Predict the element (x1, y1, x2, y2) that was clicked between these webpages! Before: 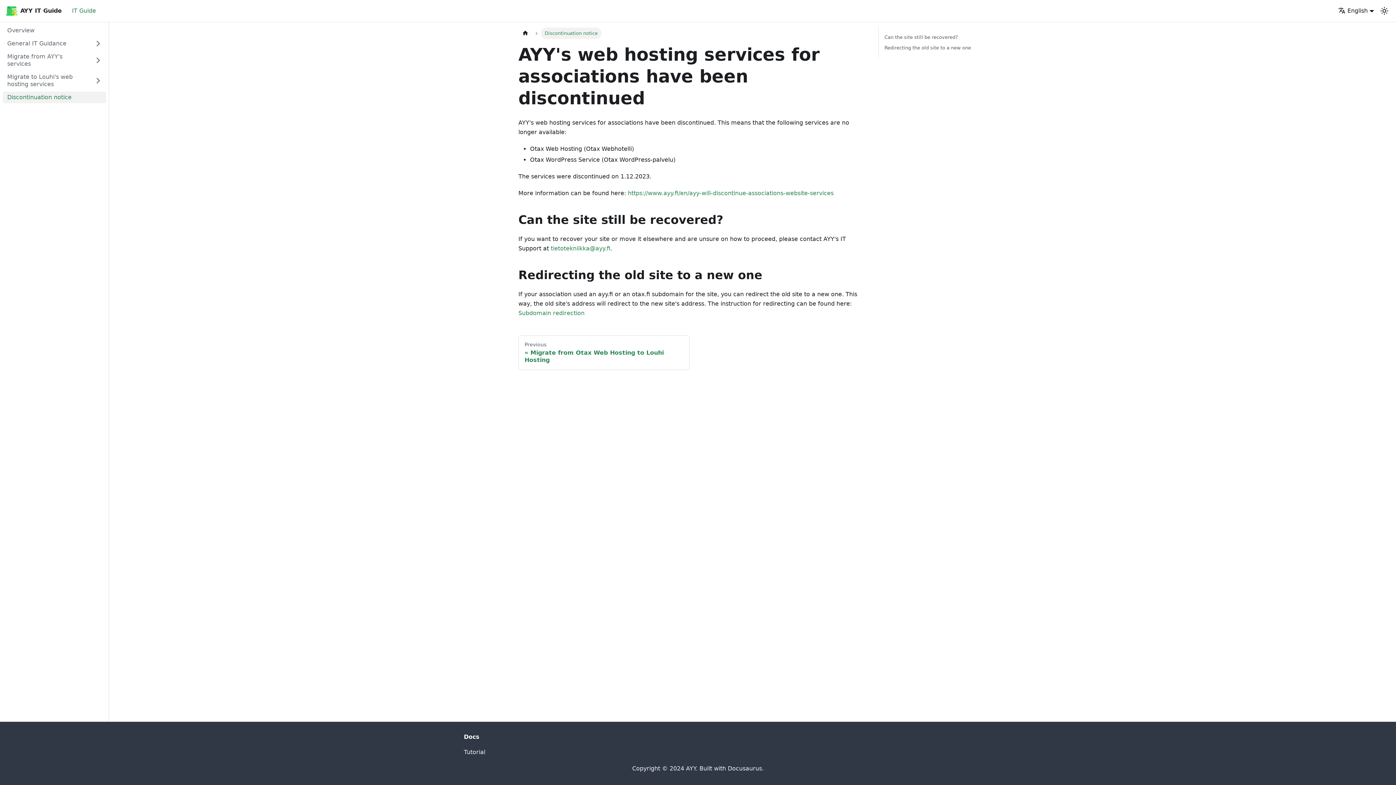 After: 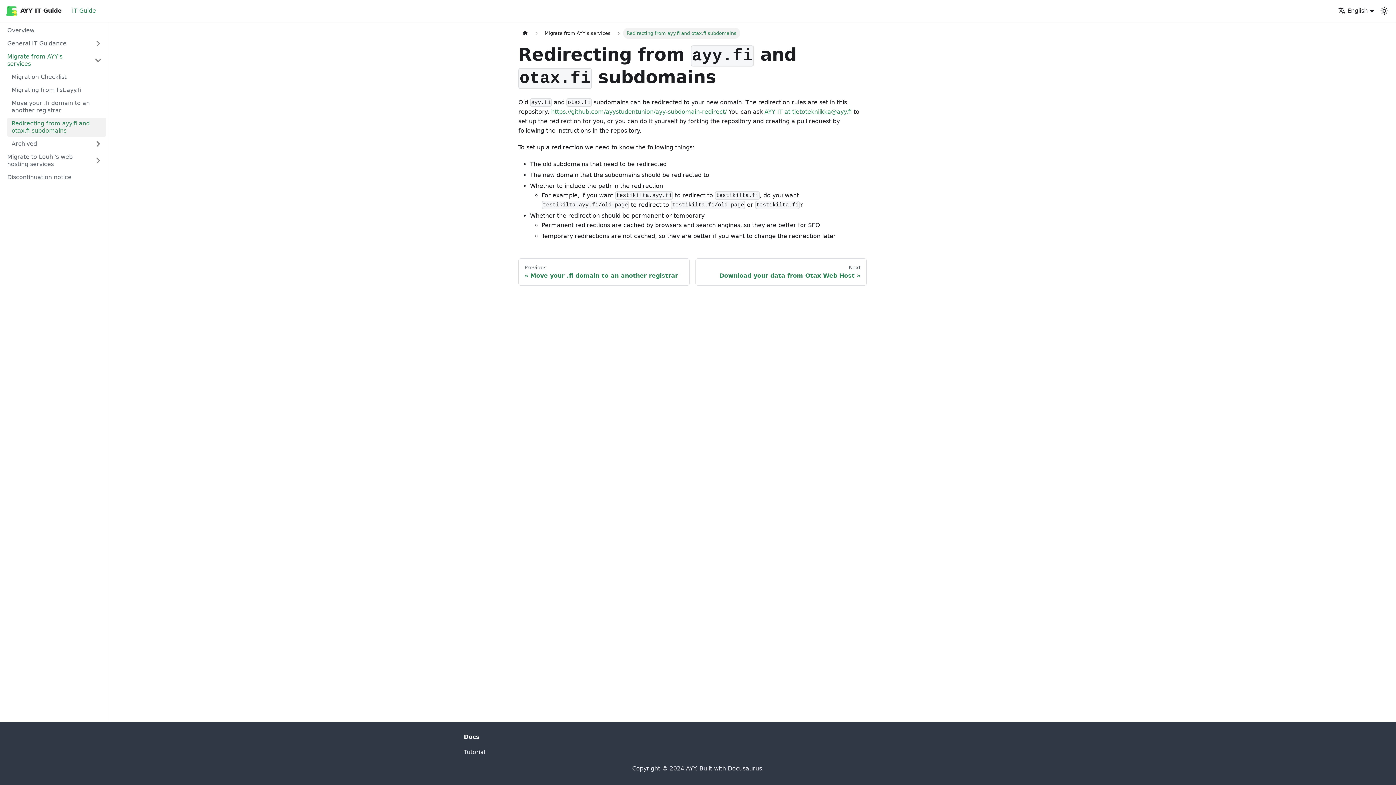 Action: bbox: (518, 309, 584, 316) label: Subdomain redirection